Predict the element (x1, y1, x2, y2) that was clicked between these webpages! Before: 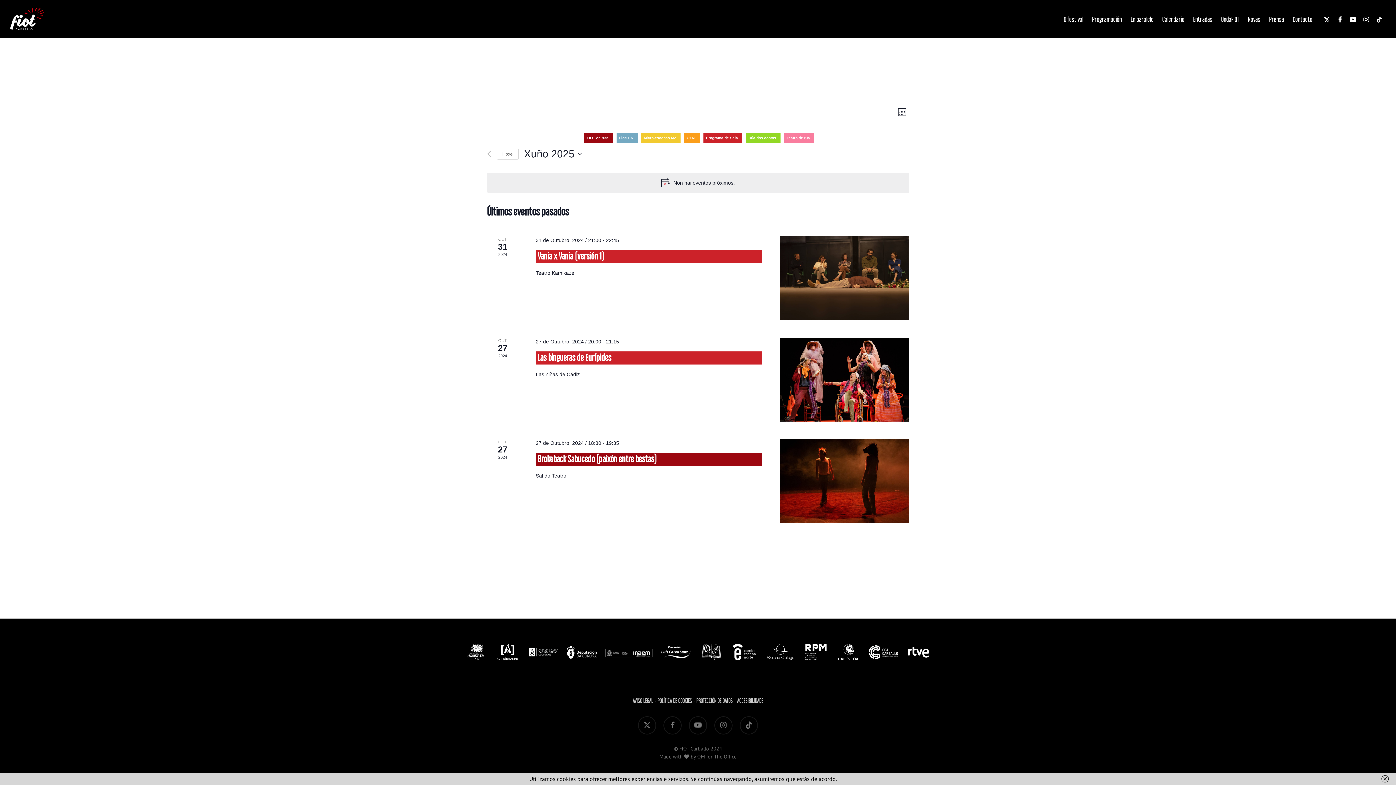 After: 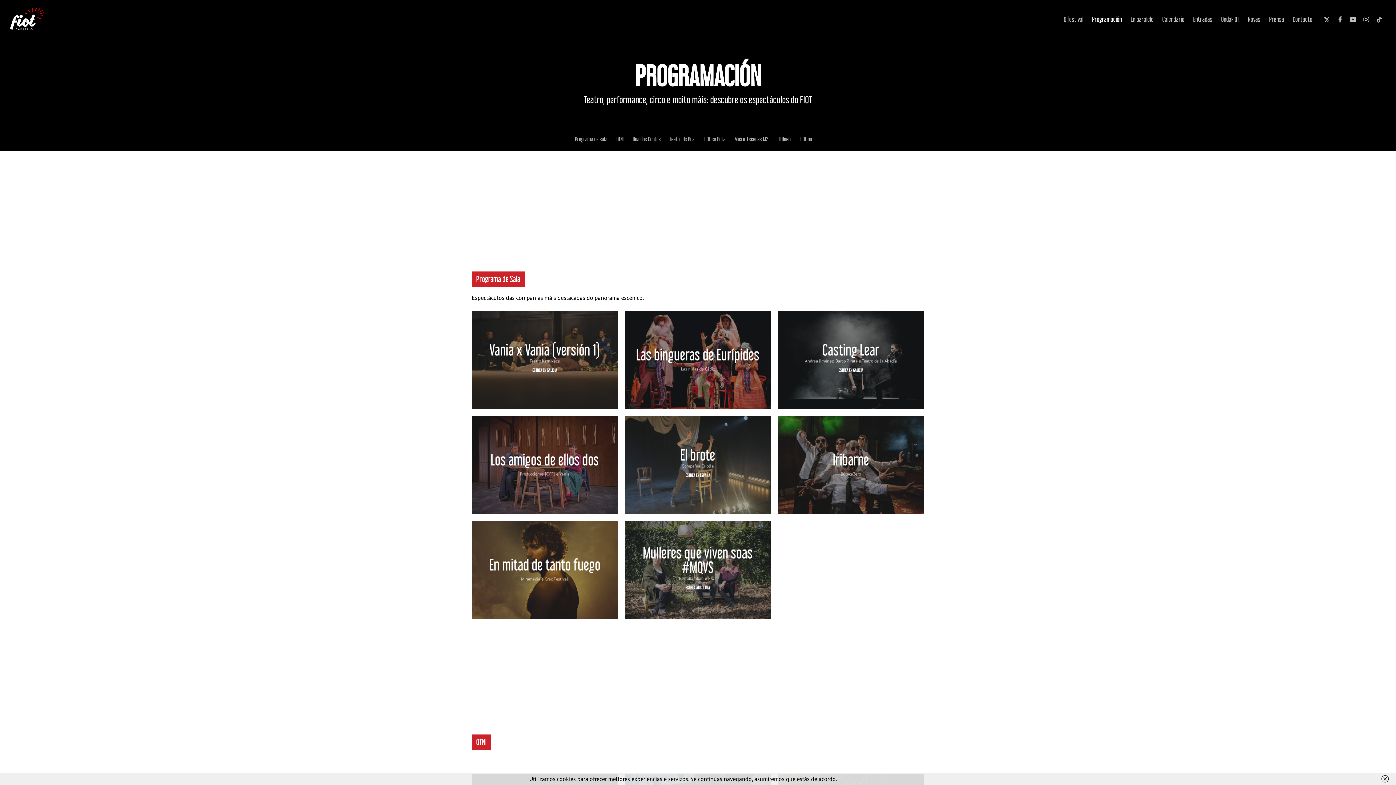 Action: bbox: (1092, 15, 1122, 22) label: Programación